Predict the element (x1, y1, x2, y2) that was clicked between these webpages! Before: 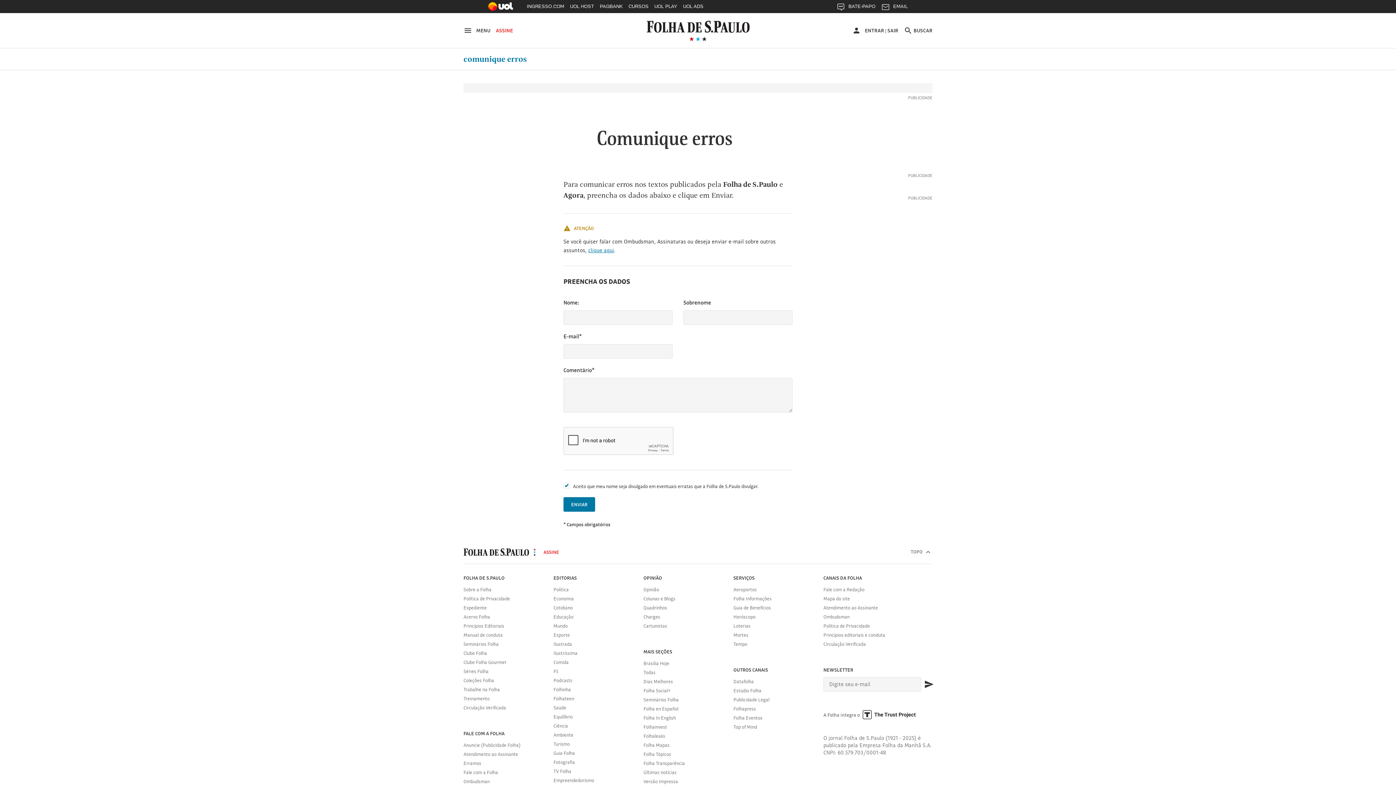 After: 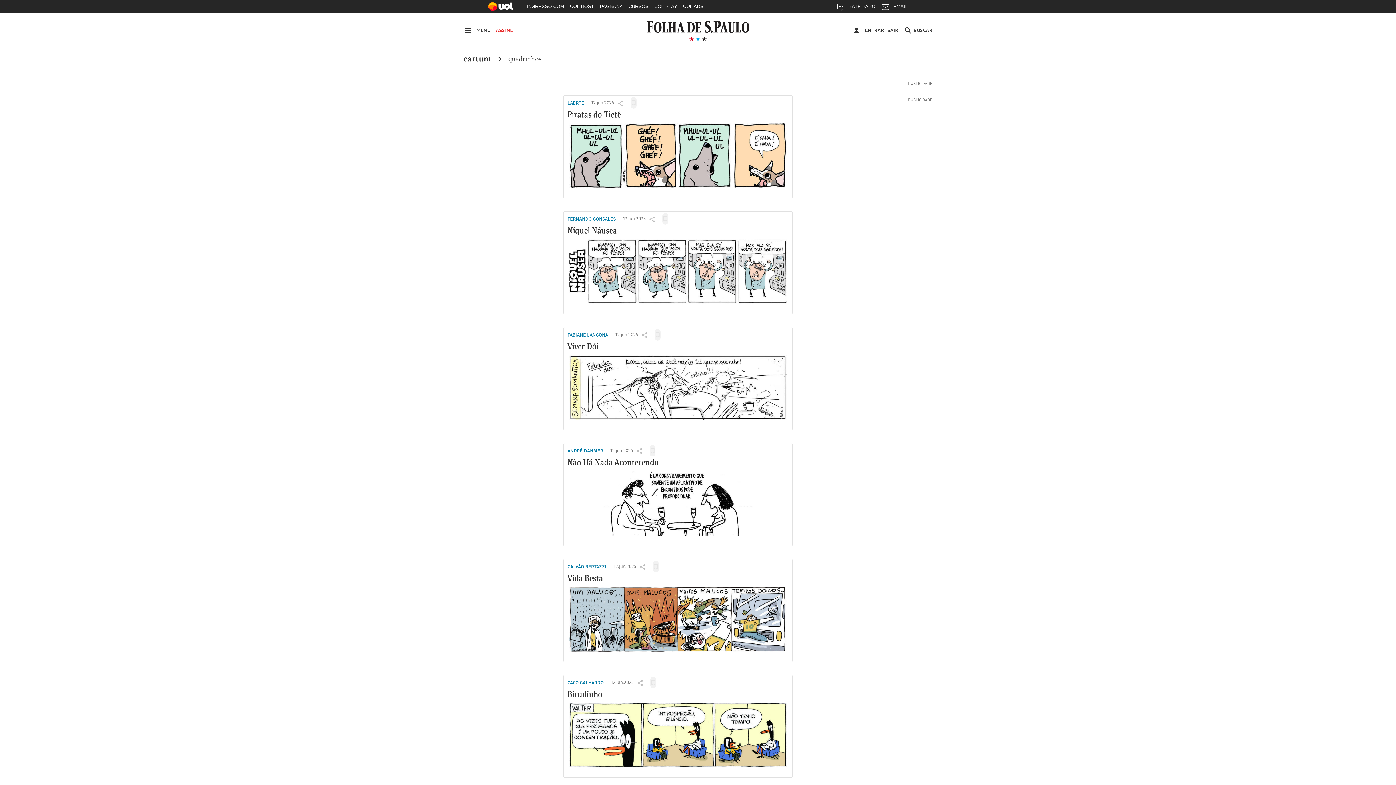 Action: bbox: (643, 603, 722, 612) label: Quadrinhos